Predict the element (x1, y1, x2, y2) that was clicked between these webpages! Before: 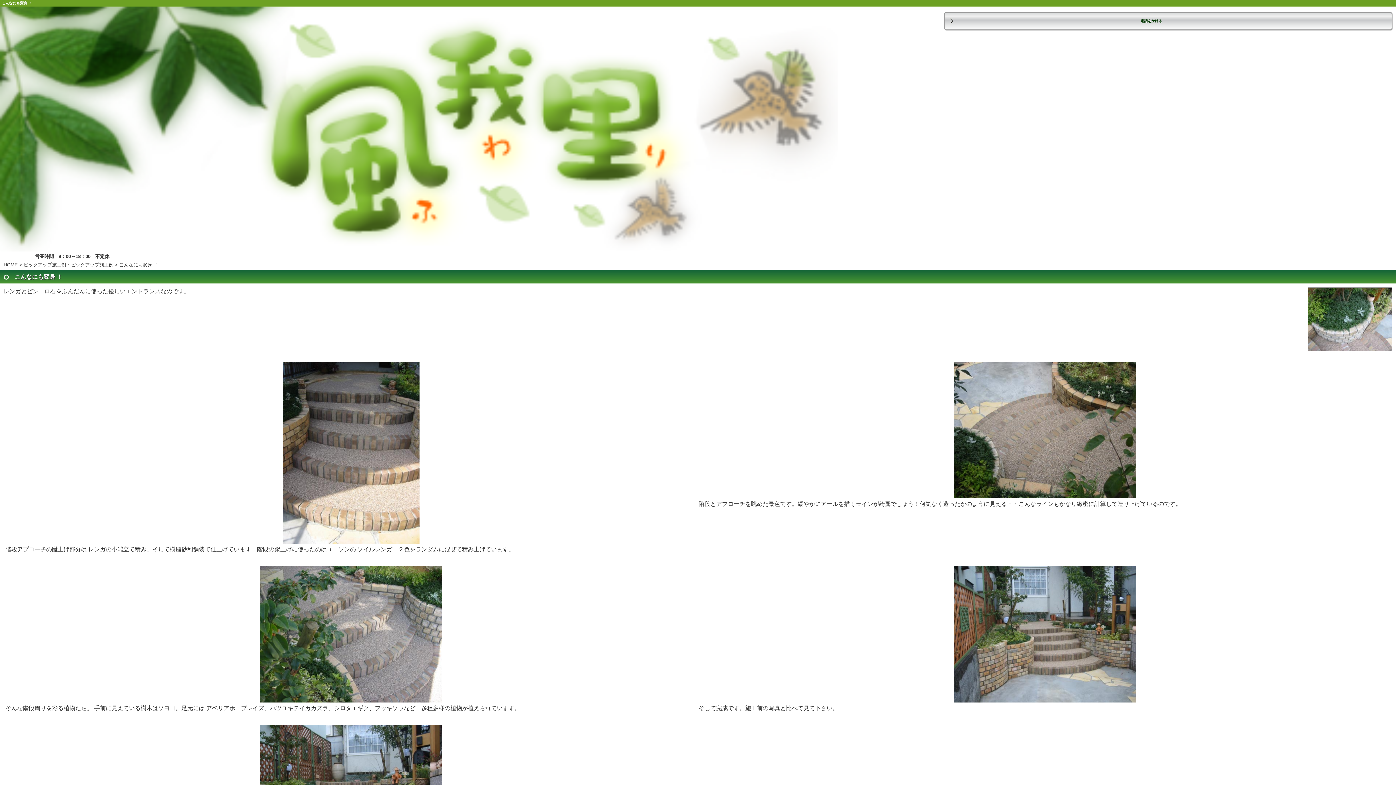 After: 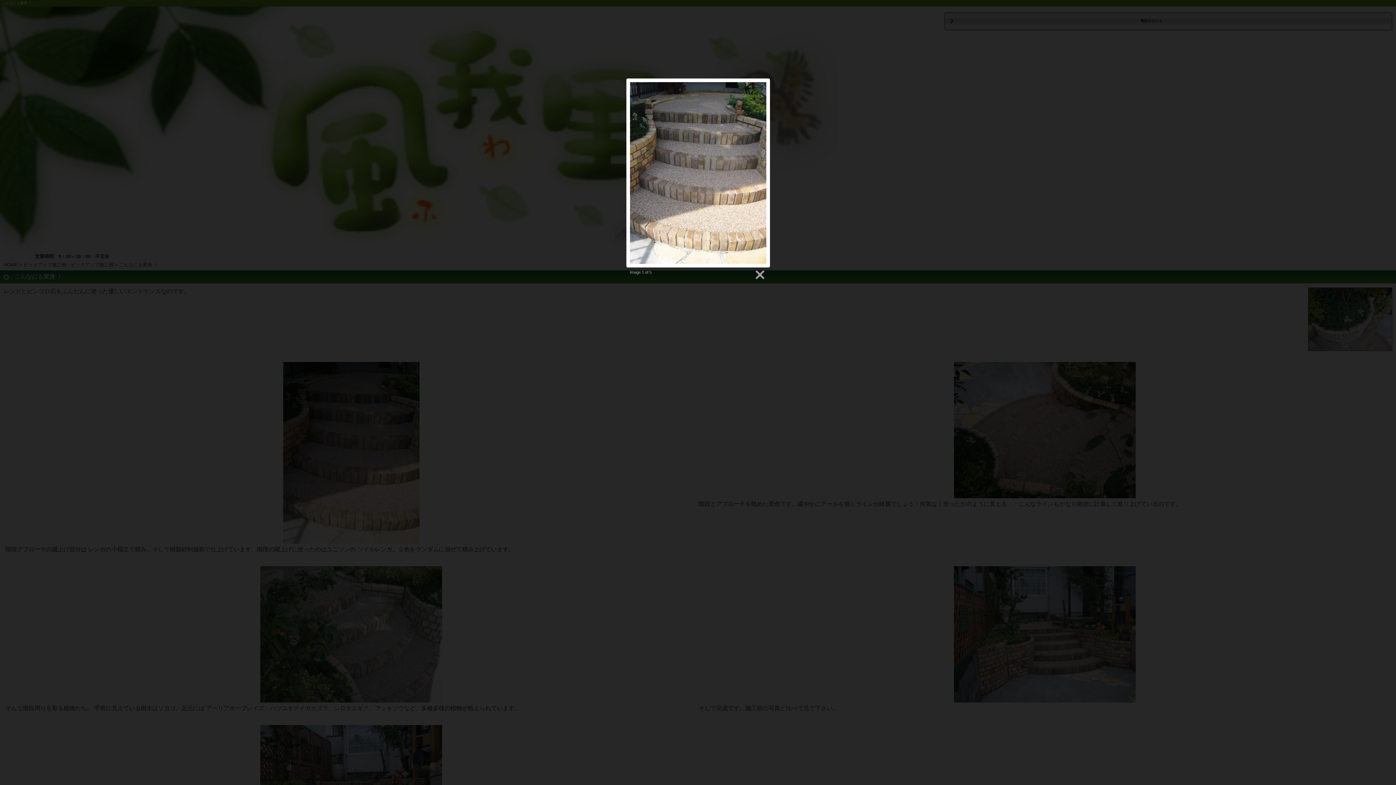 Action: bbox: (283, 362, 419, 369)